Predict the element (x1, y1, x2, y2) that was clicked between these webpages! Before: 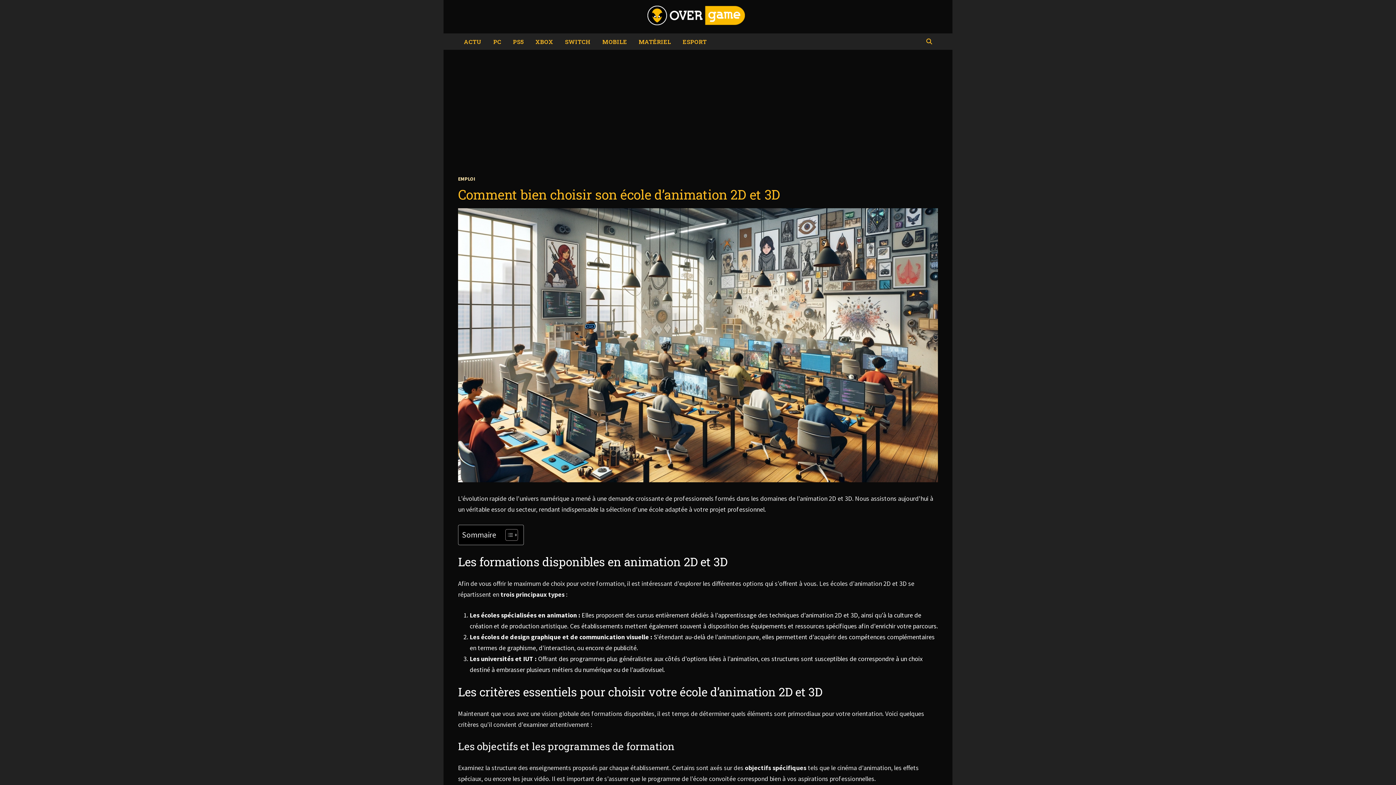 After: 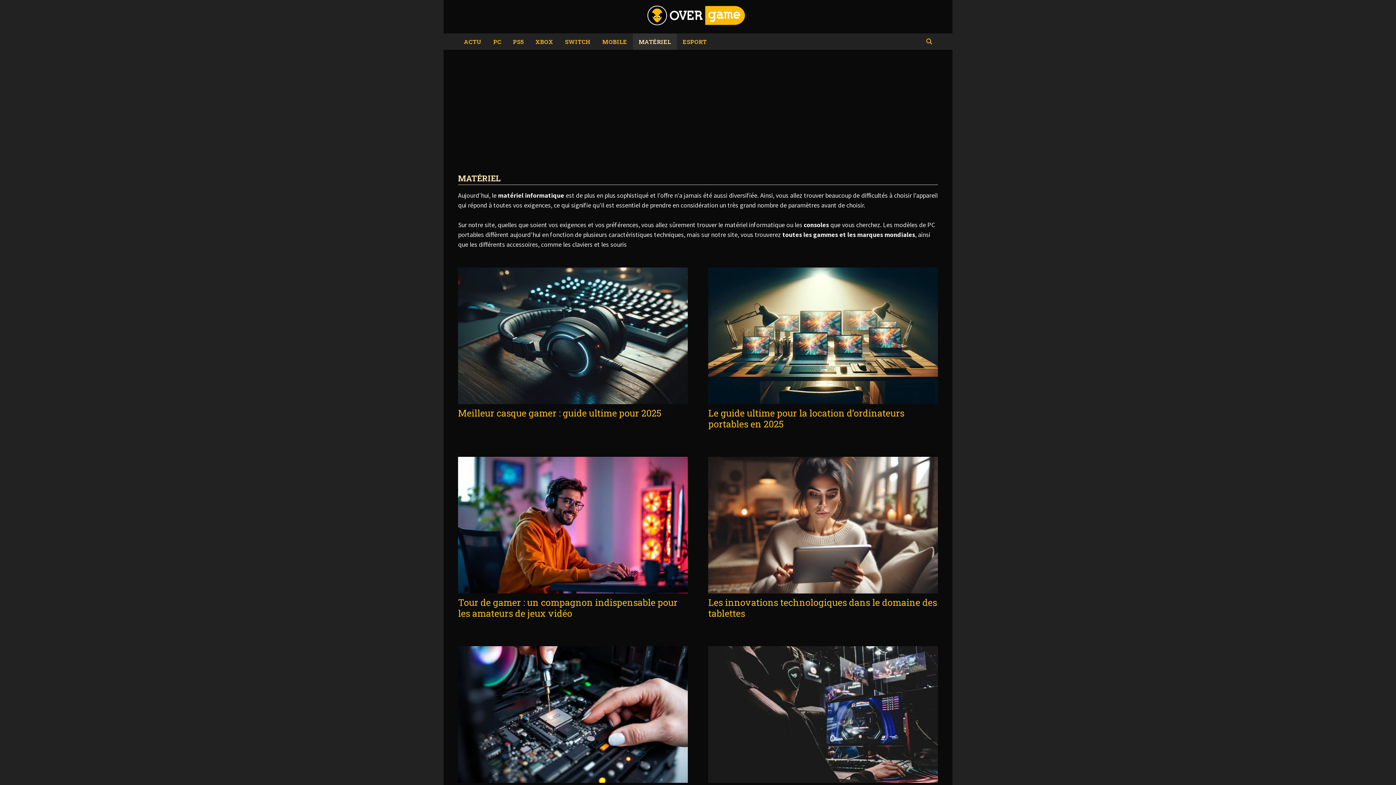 Action: bbox: (633, 33, 677, 49) label: MATÉRIEL